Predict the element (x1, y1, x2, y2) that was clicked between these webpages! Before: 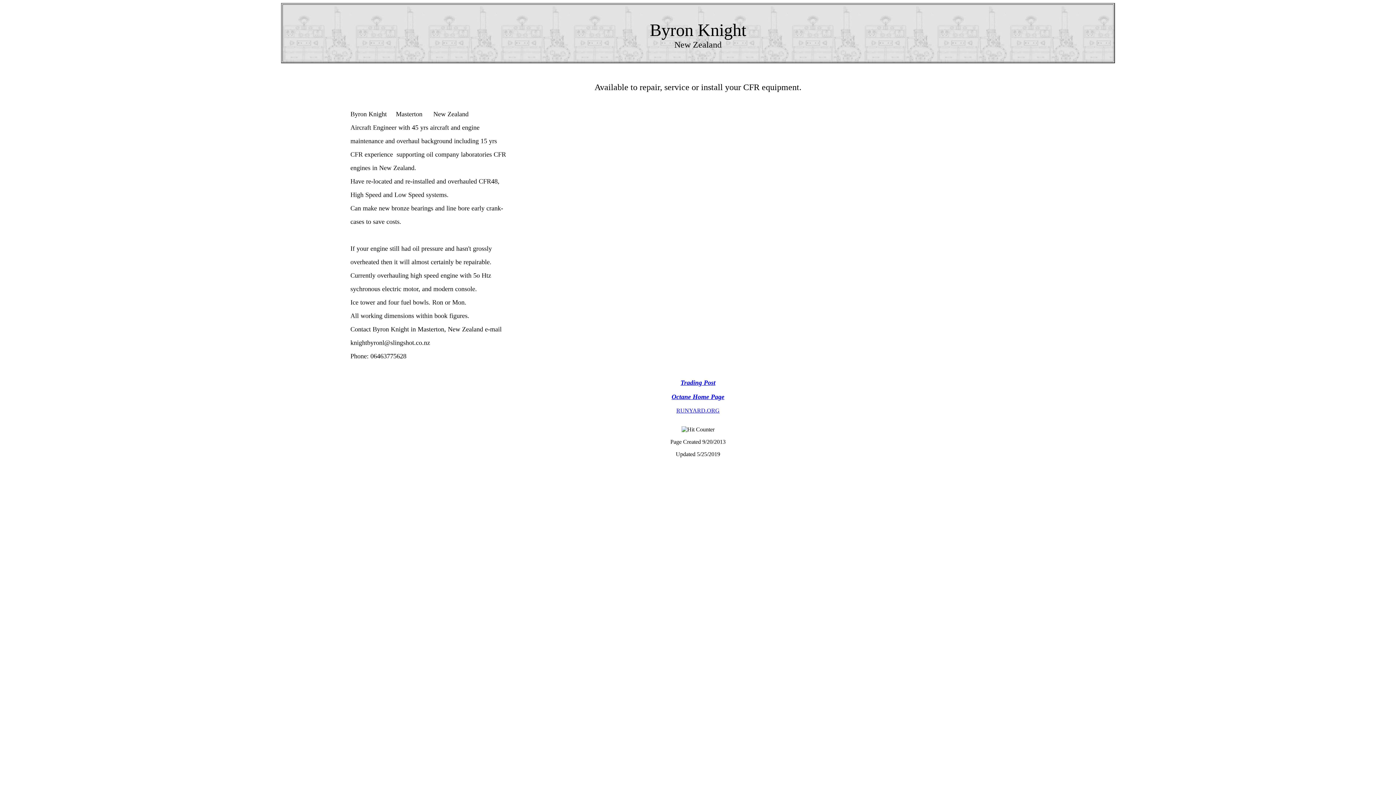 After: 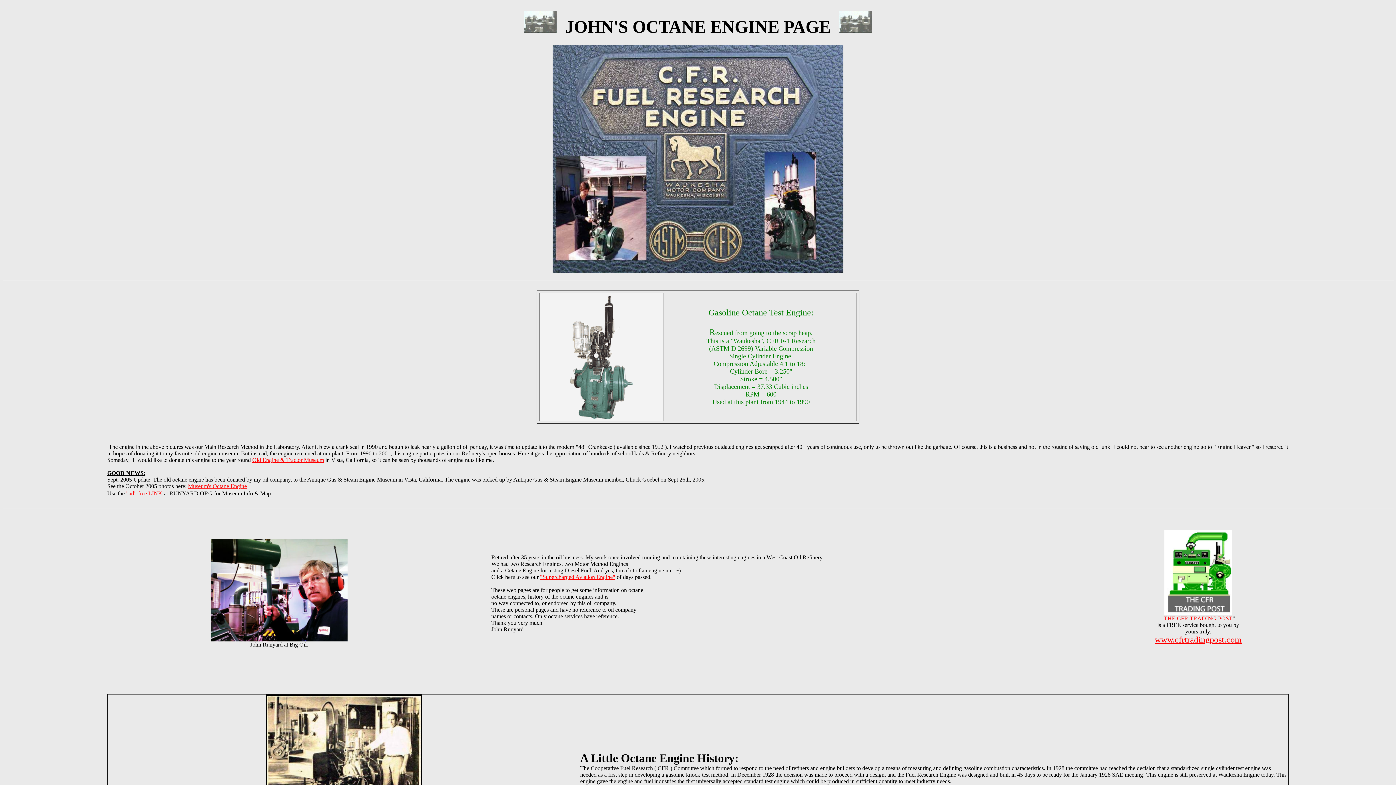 Action: bbox: (671, 394, 724, 400) label: Octane Home Page